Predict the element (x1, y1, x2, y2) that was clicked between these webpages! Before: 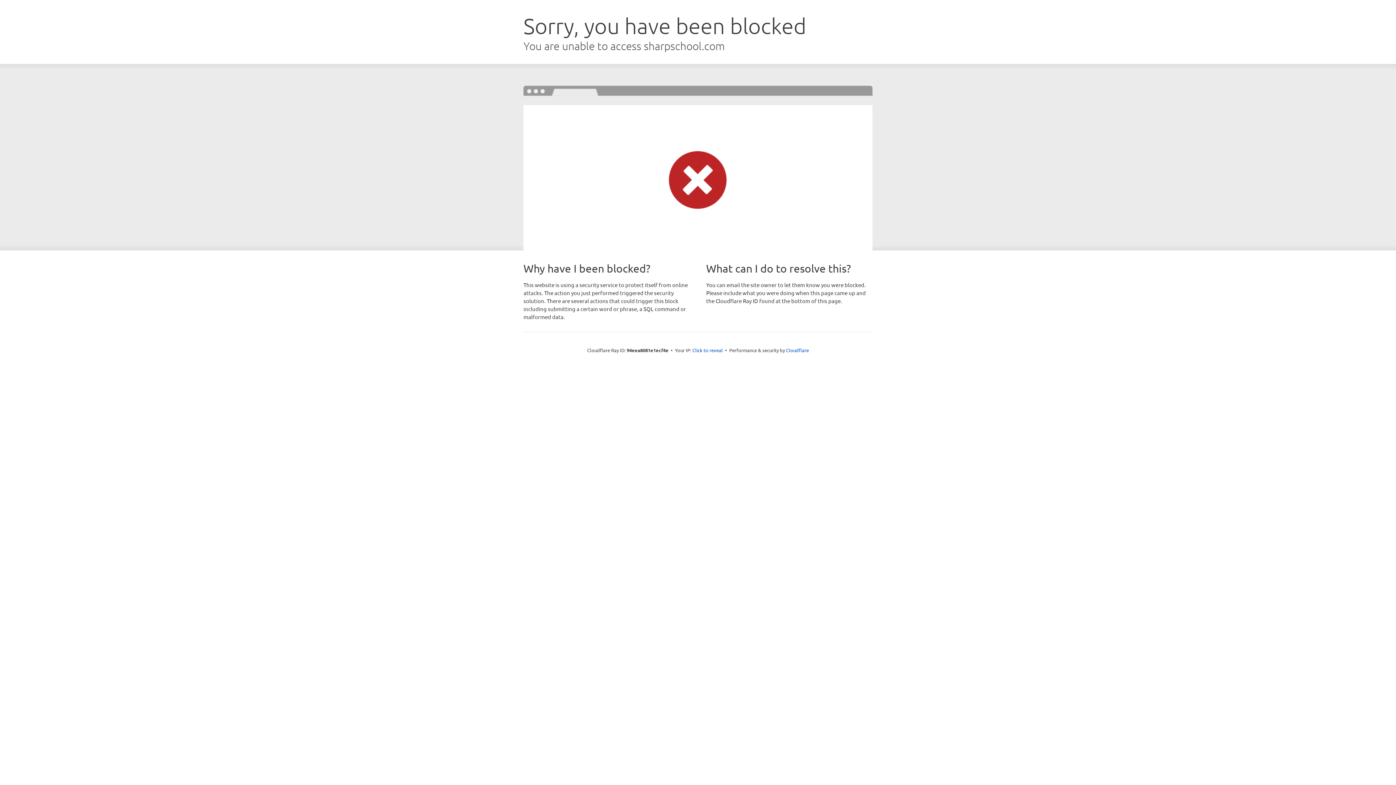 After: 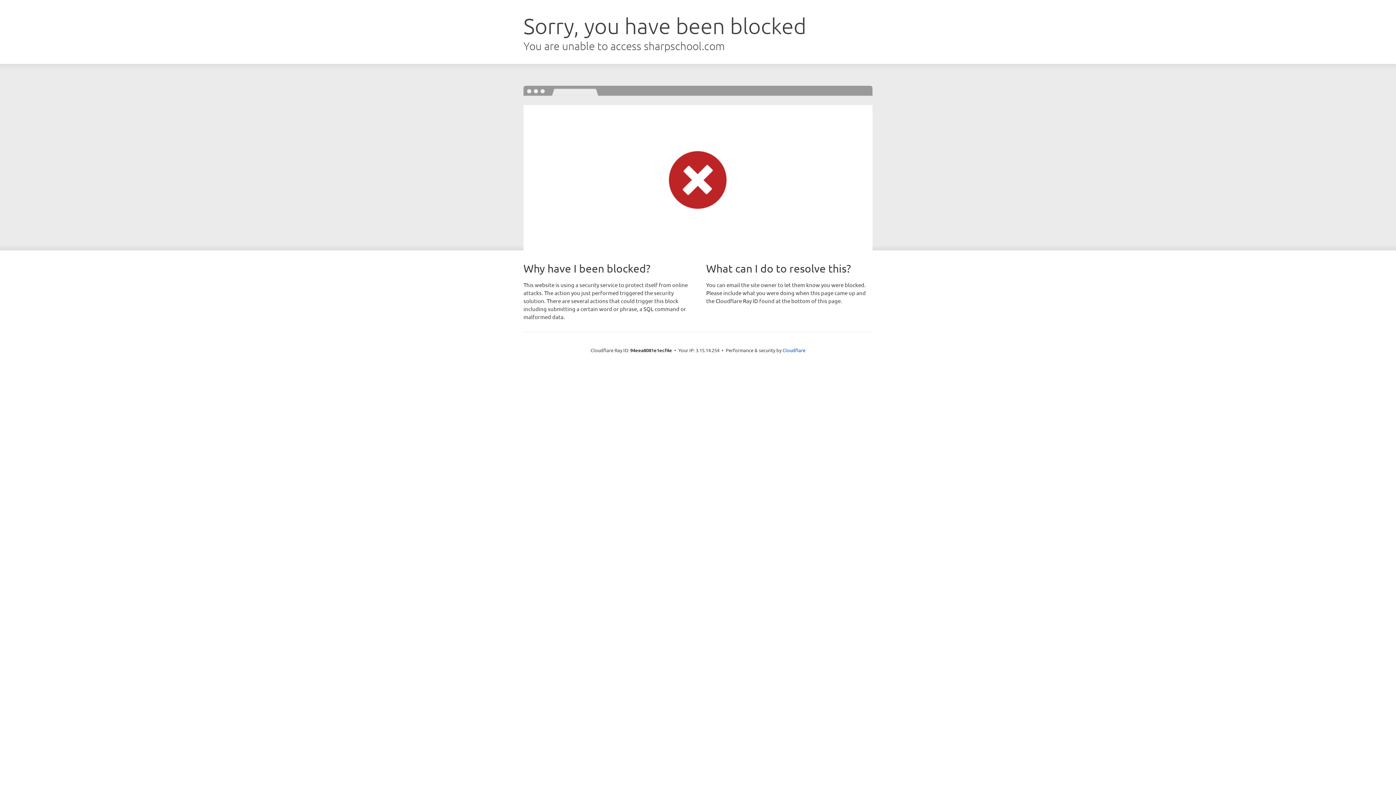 Action: bbox: (692, 346, 723, 353) label: Click to reveal